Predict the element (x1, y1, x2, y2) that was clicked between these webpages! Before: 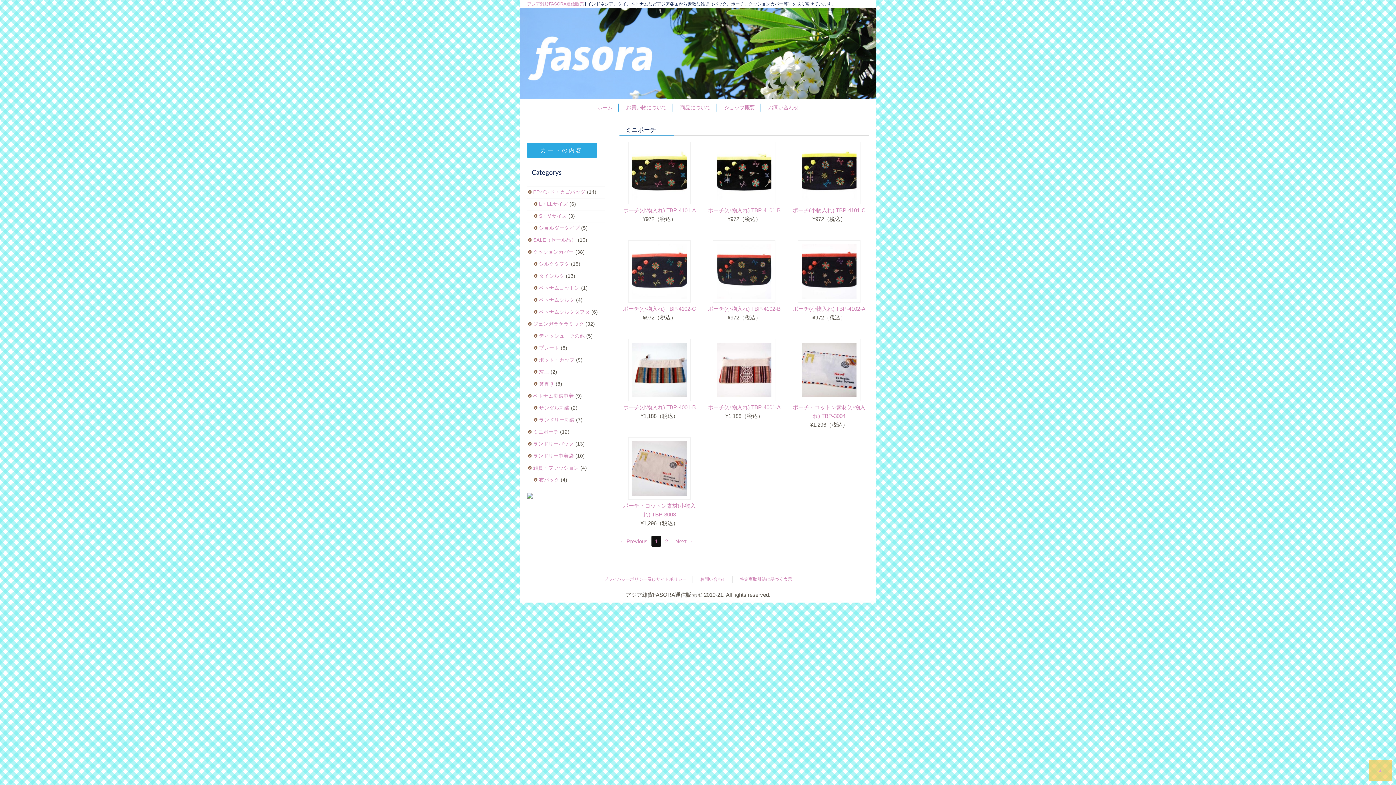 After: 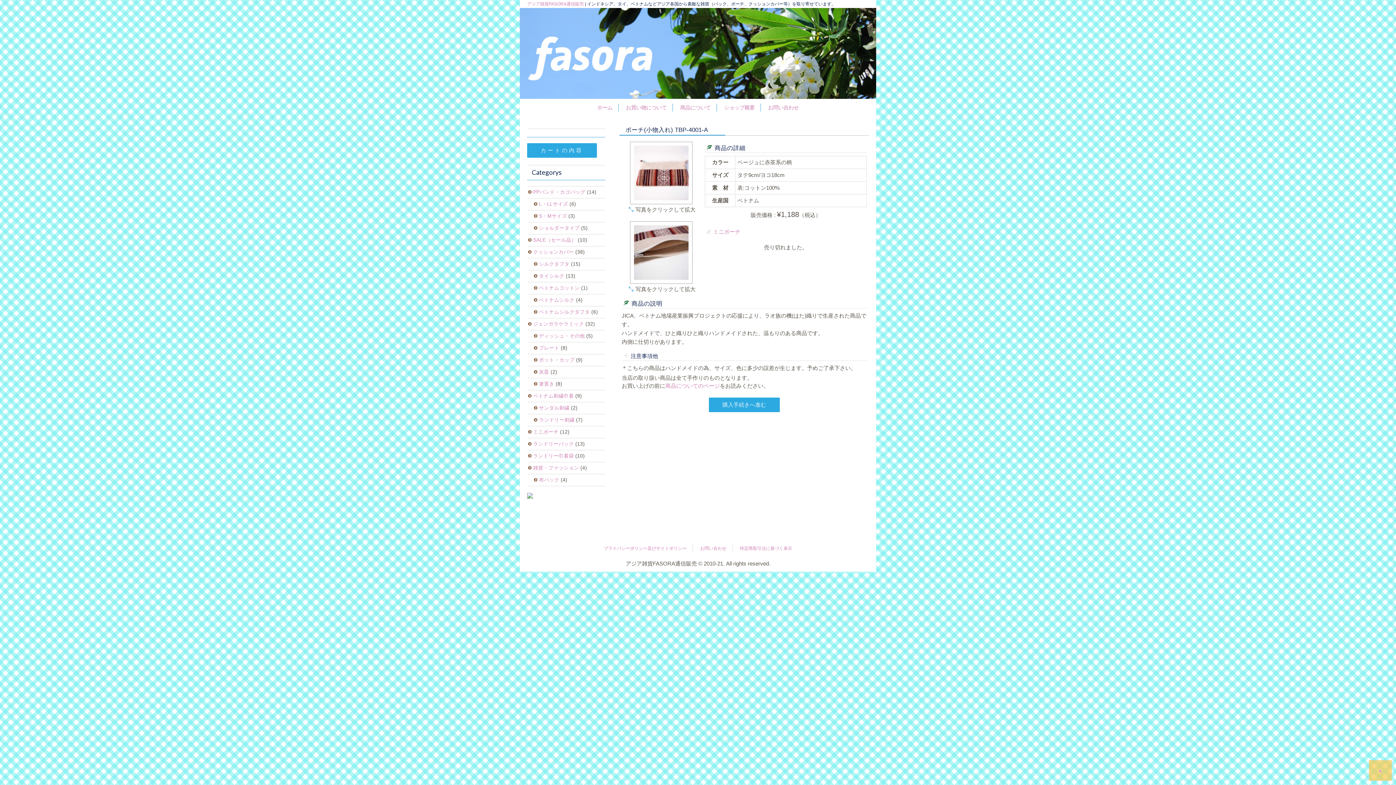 Action: label: ポーチ(小物入れ) TBP-4001-A bbox: (708, 404, 780, 410)